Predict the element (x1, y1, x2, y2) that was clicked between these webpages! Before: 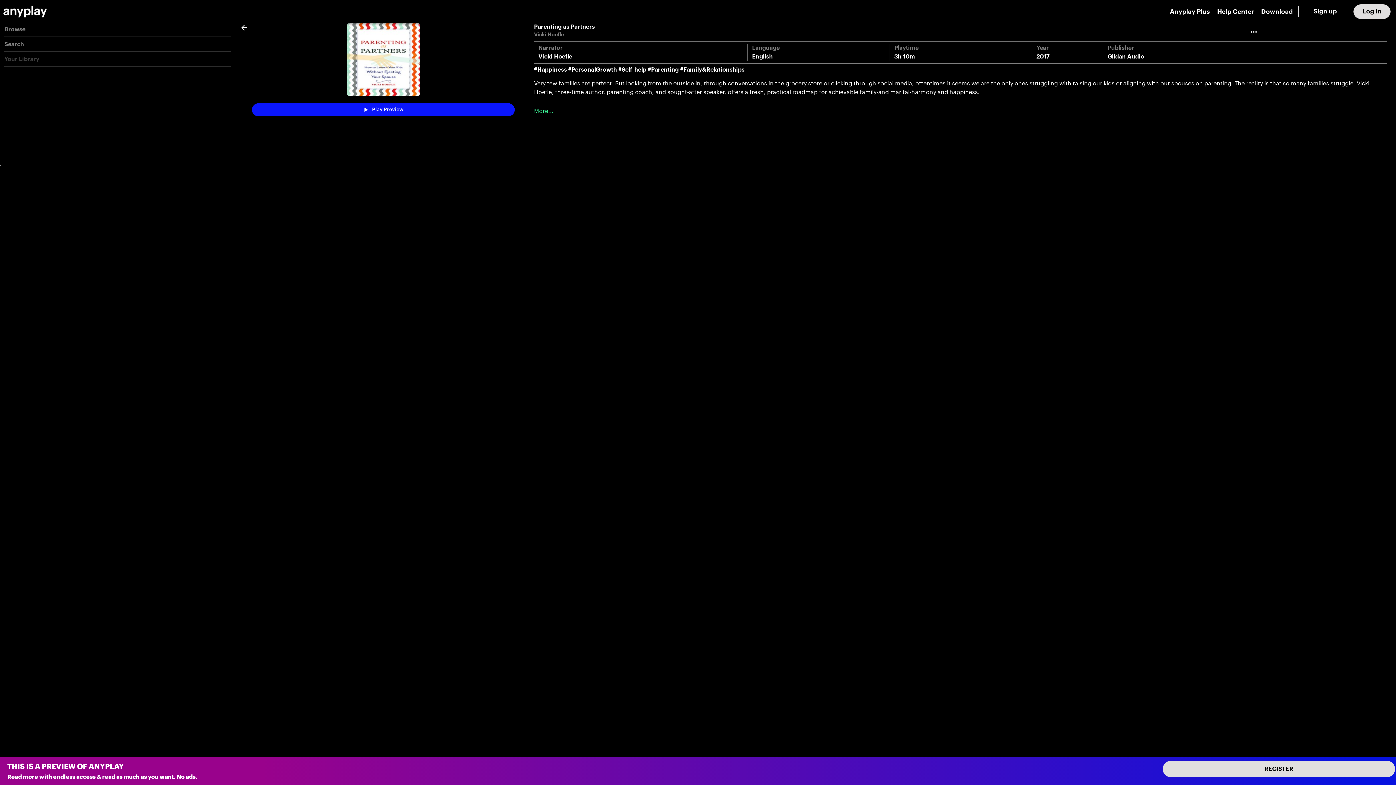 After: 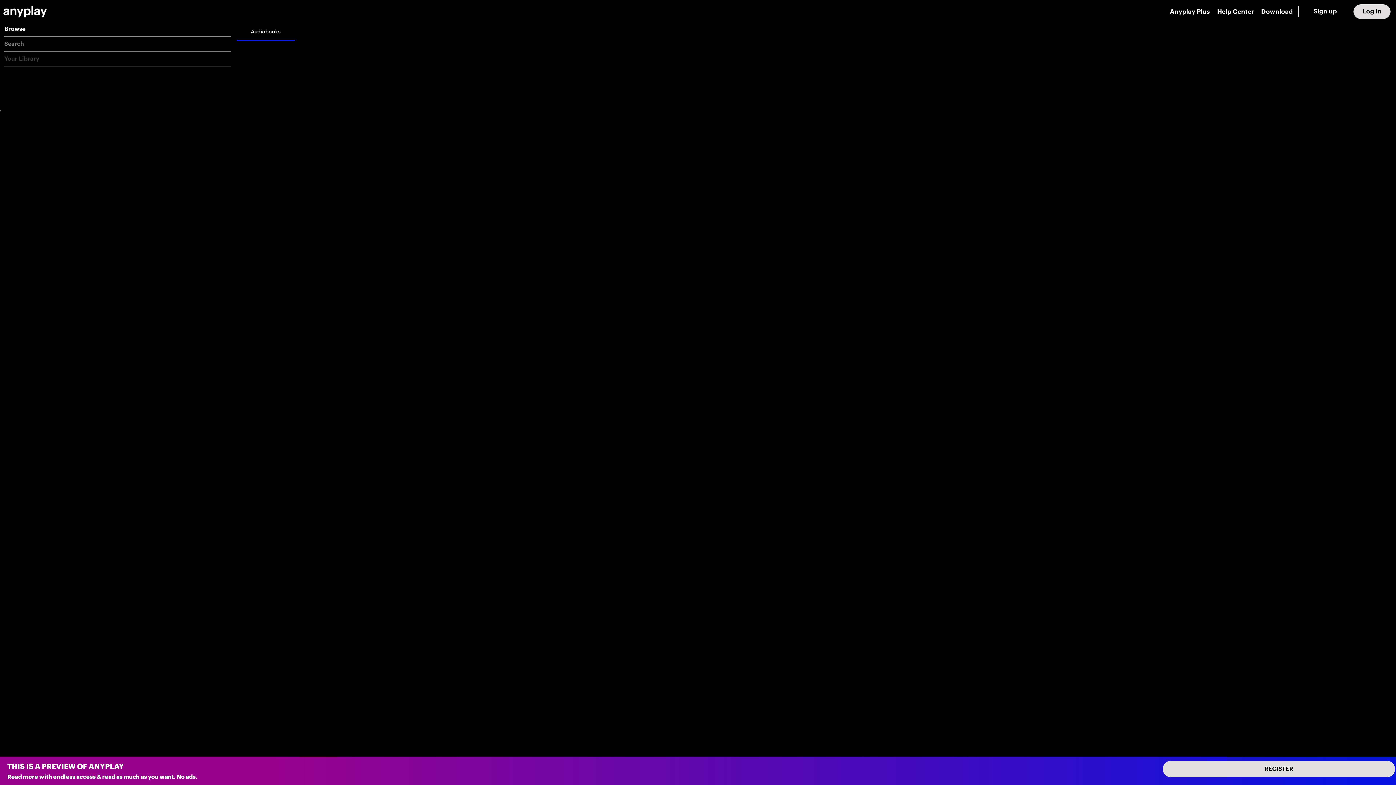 Action: bbox: (4, 51, 231, 66) label: Your Library